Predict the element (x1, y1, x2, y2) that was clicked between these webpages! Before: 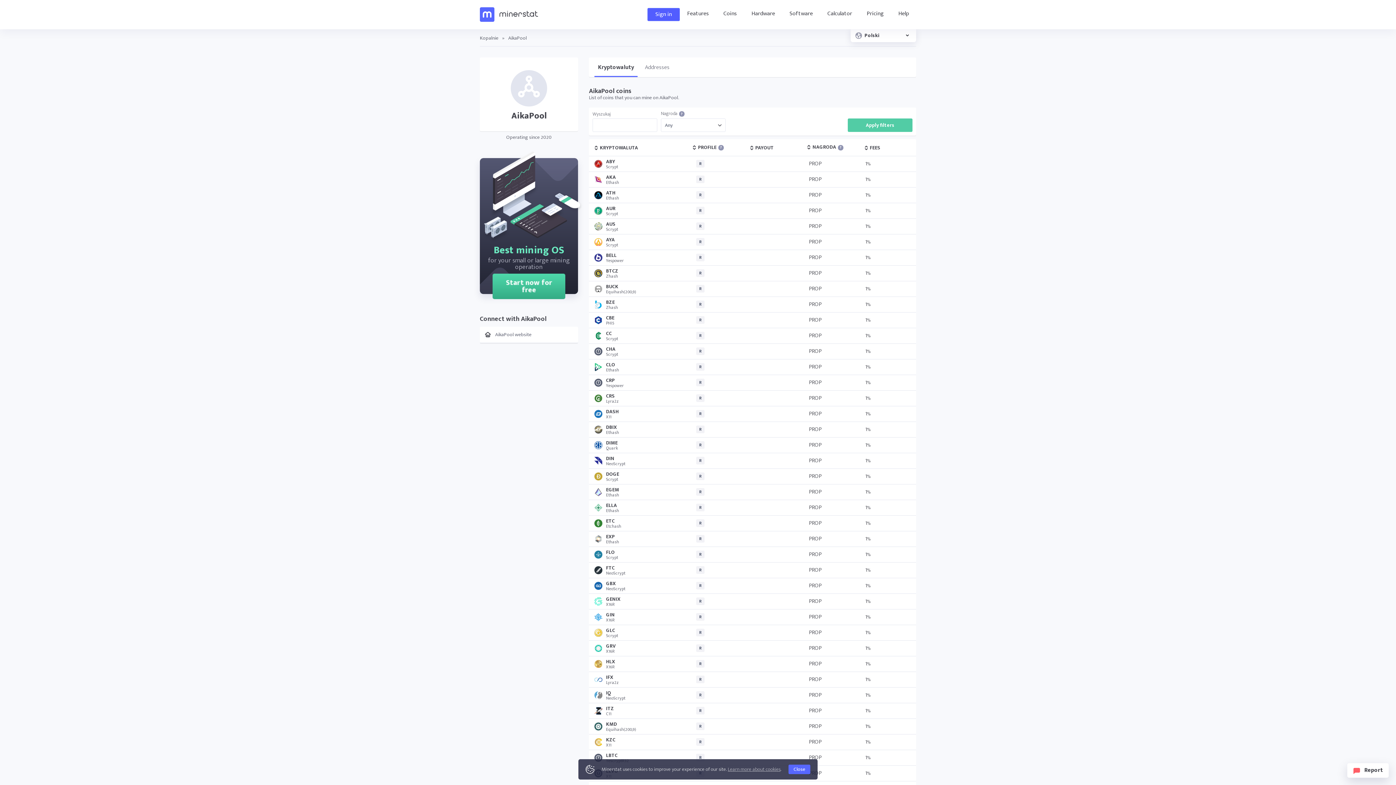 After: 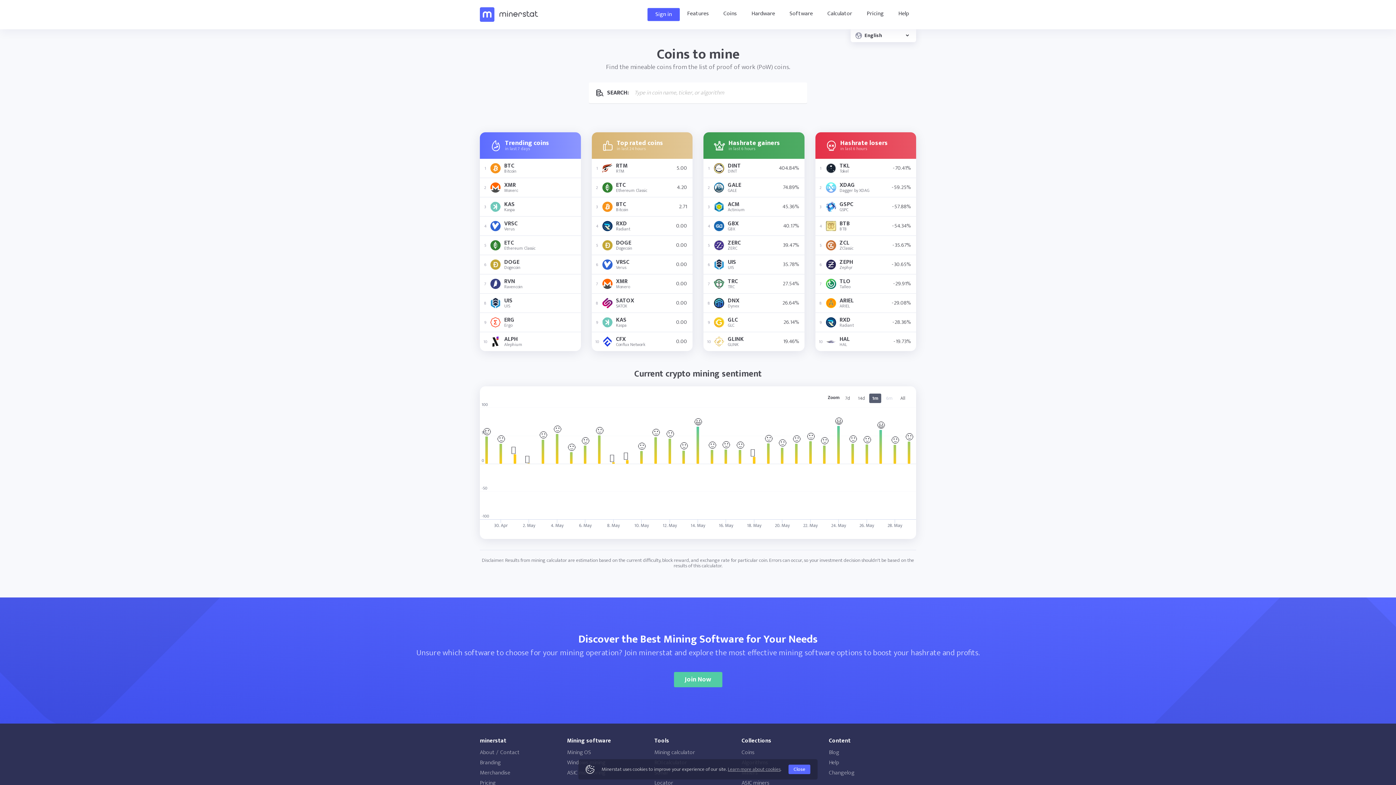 Action: label: AKA
Ethash bbox: (594, 174, 619, 184)